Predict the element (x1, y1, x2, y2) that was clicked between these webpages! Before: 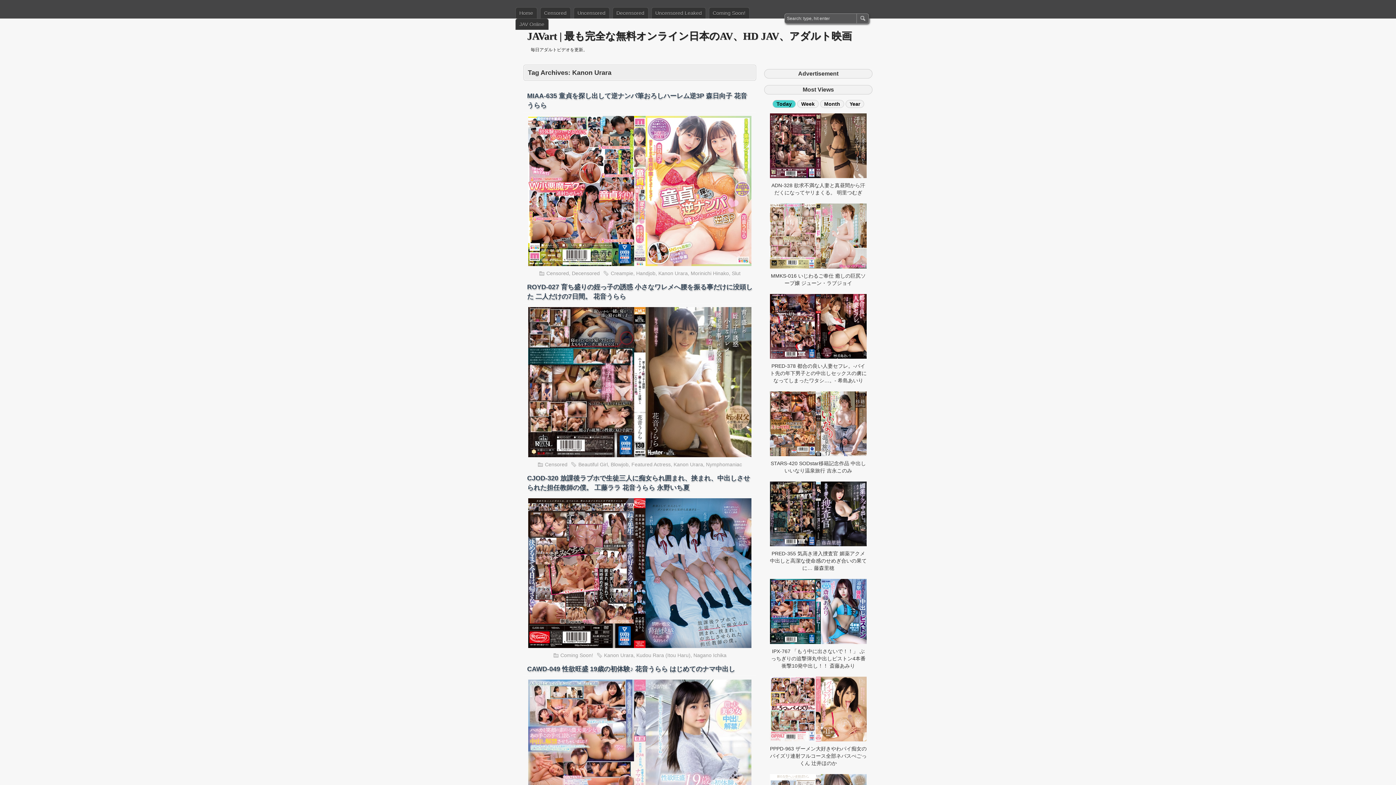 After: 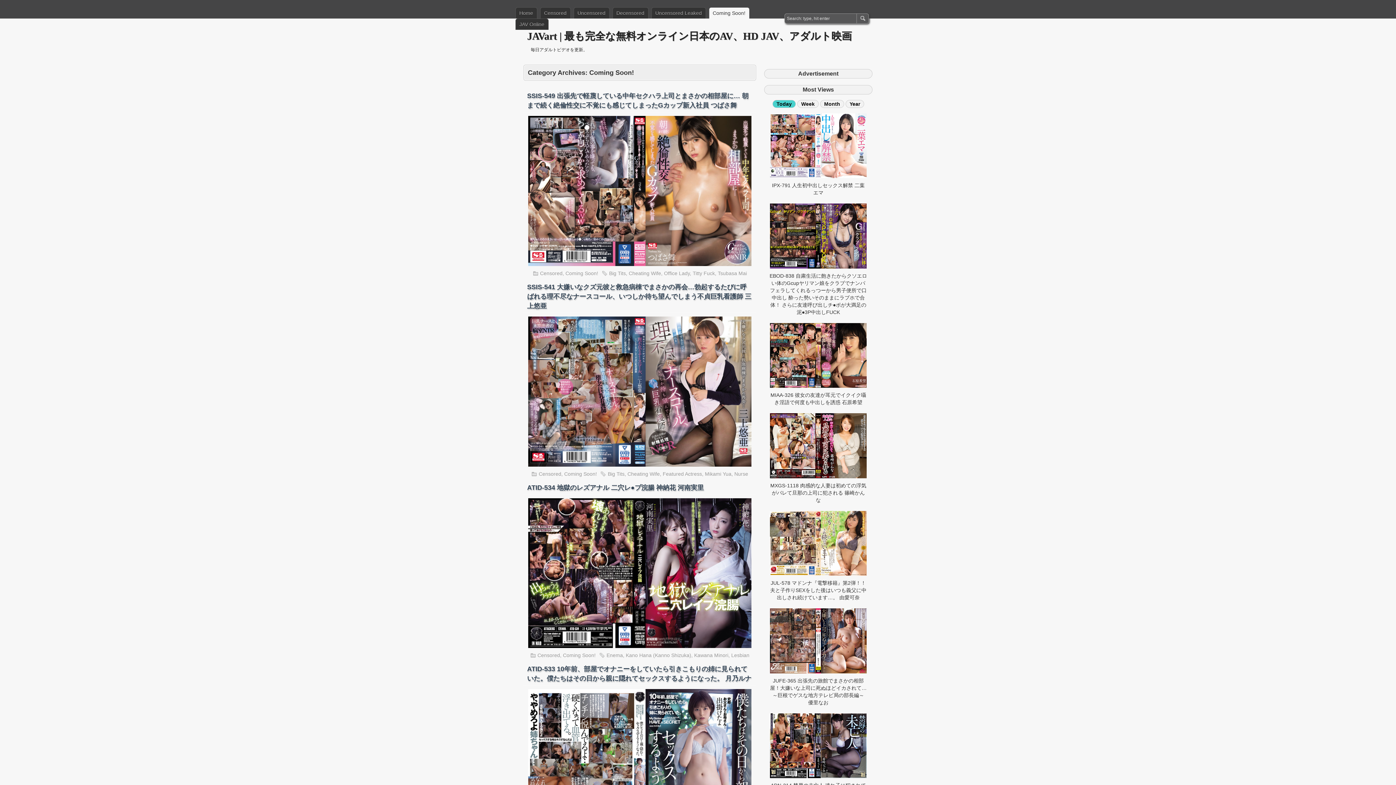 Action: label: Coming Soon! bbox: (708, 7, 749, 18)